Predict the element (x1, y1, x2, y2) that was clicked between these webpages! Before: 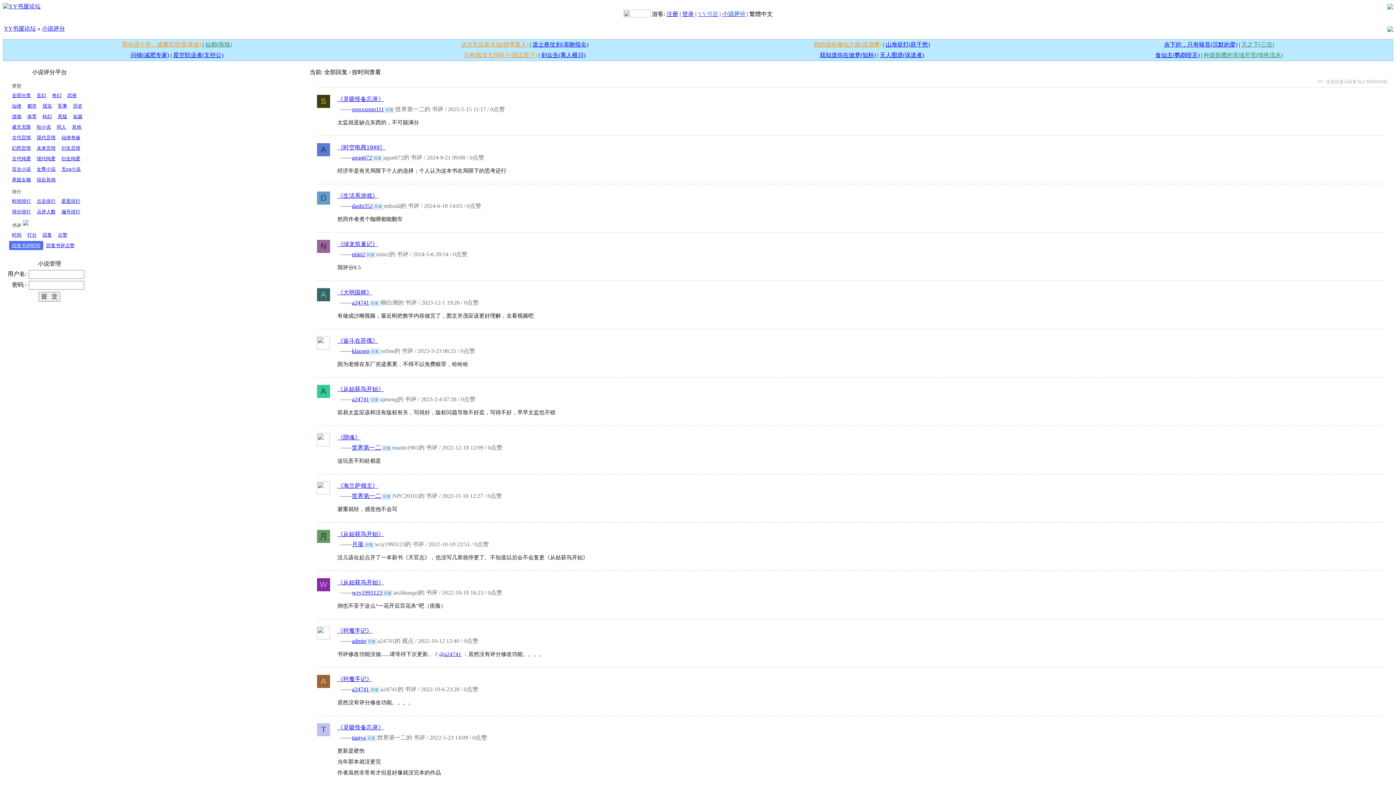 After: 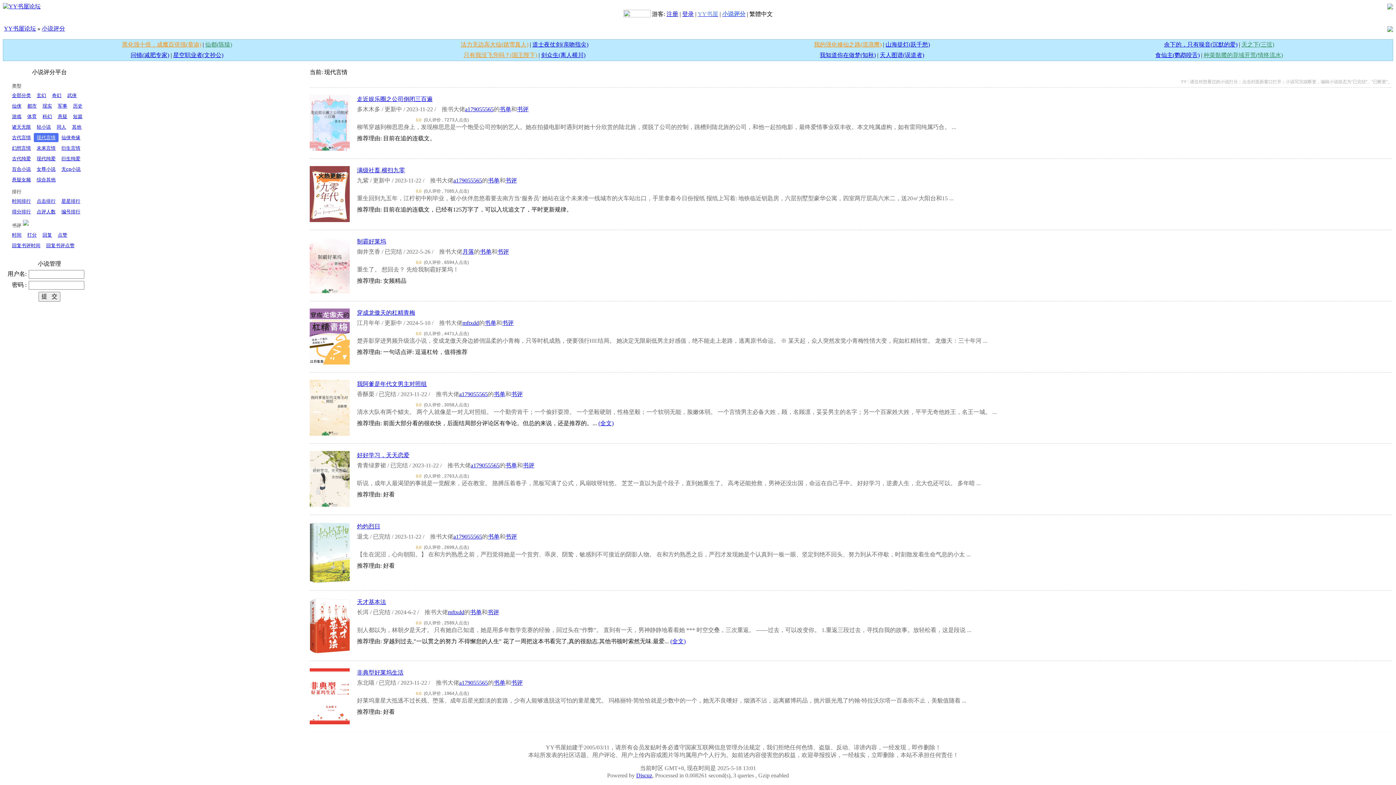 Action: bbox: (36, 134, 55, 140) label: 现代言情